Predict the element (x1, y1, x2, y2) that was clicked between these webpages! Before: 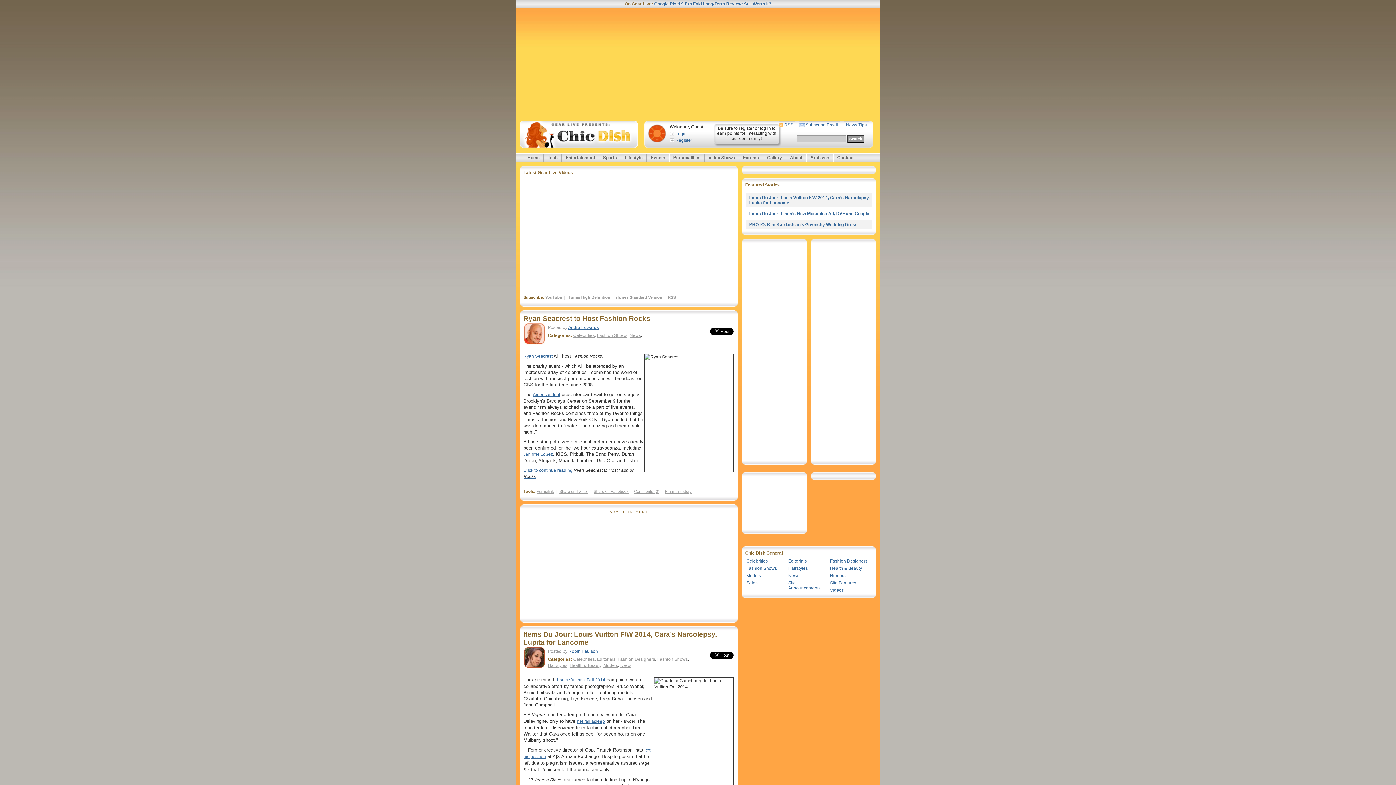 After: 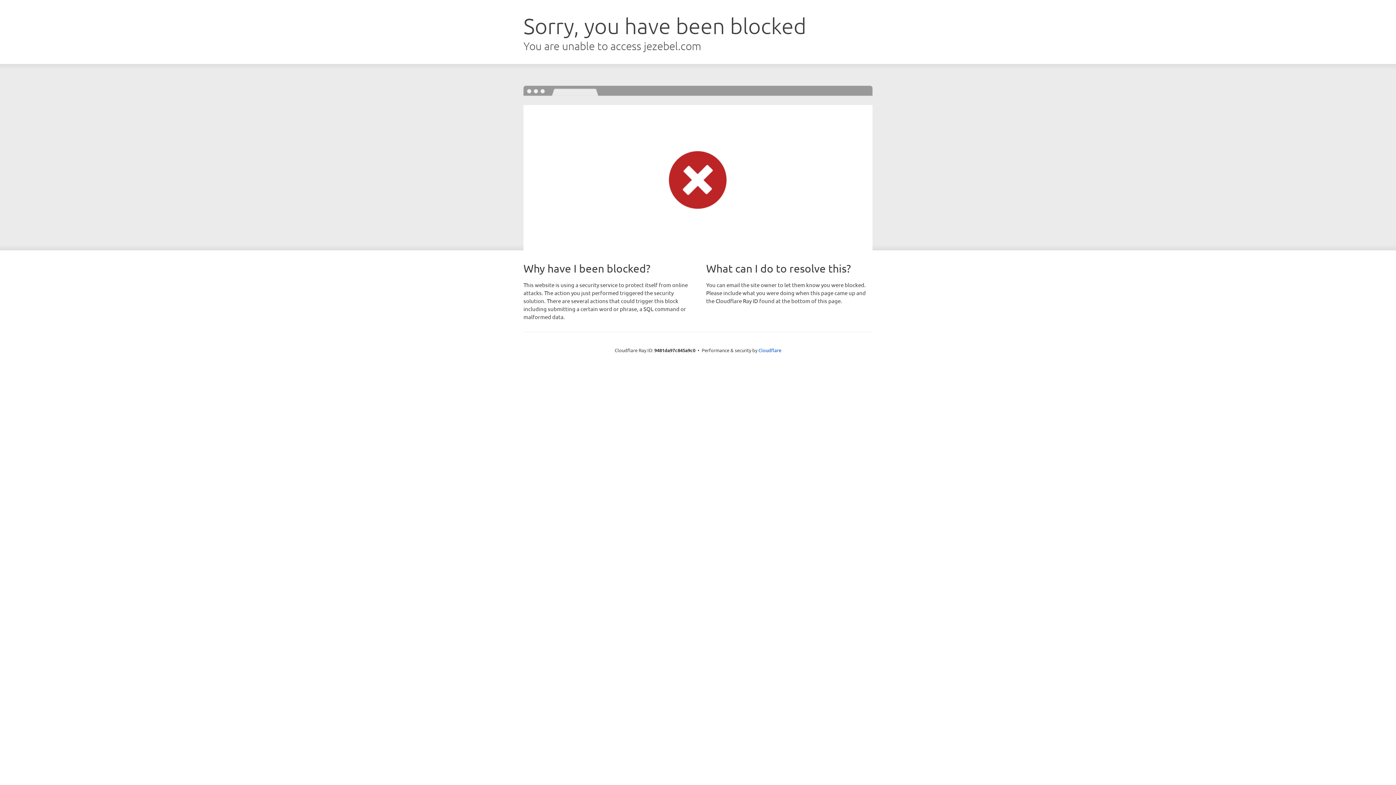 Action: bbox: (577, 719, 605, 724) label: her fall asleep